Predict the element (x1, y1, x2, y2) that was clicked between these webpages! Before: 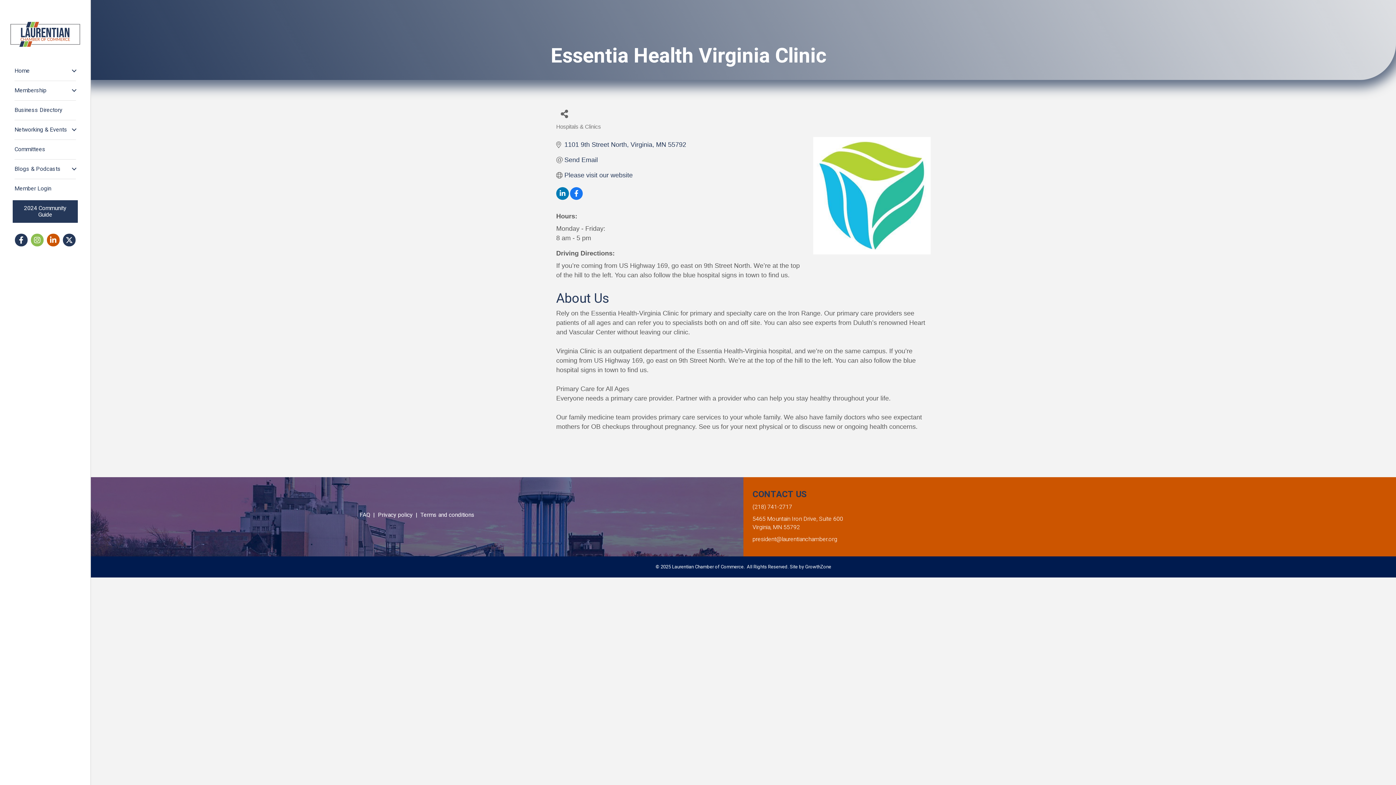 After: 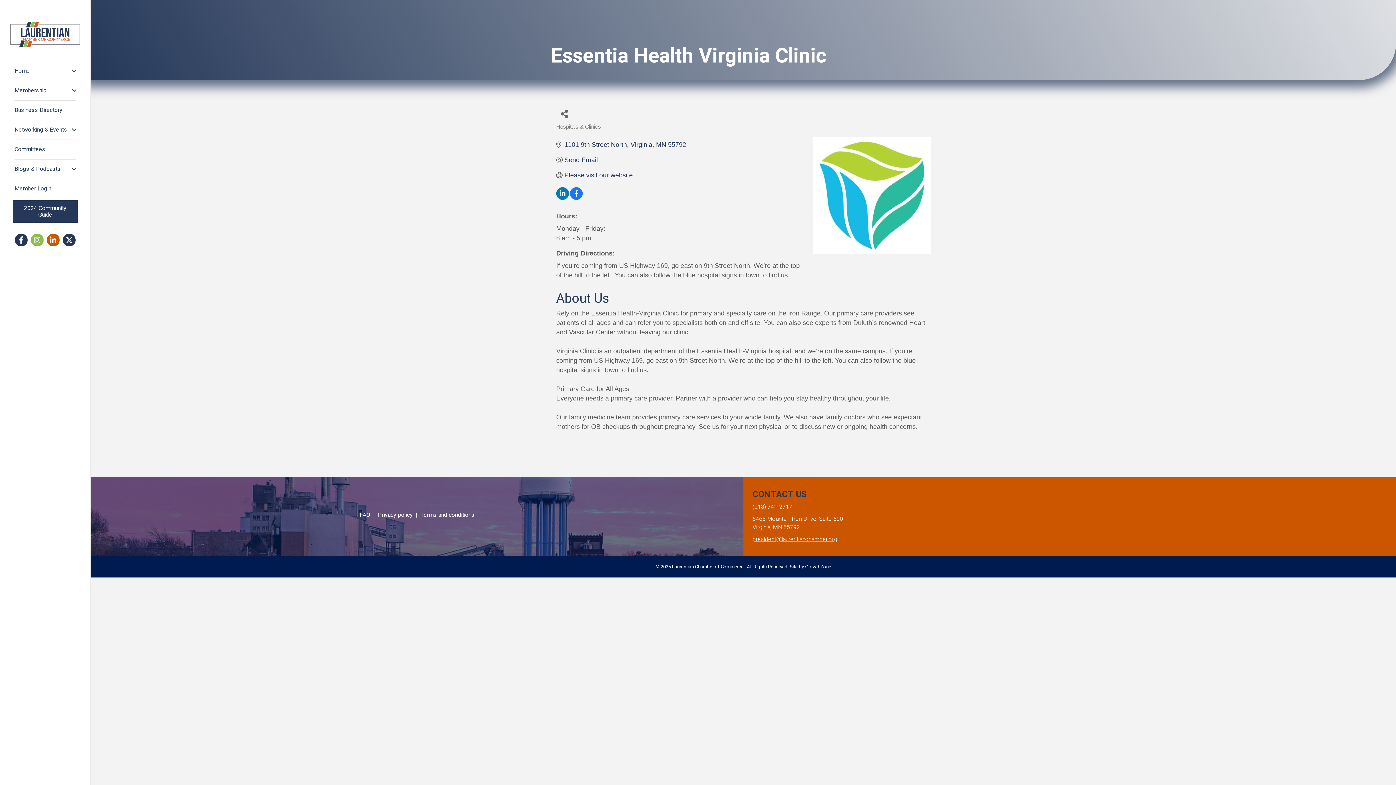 Action: bbox: (752, 535, 837, 544) label: president@laurentianchamber.org